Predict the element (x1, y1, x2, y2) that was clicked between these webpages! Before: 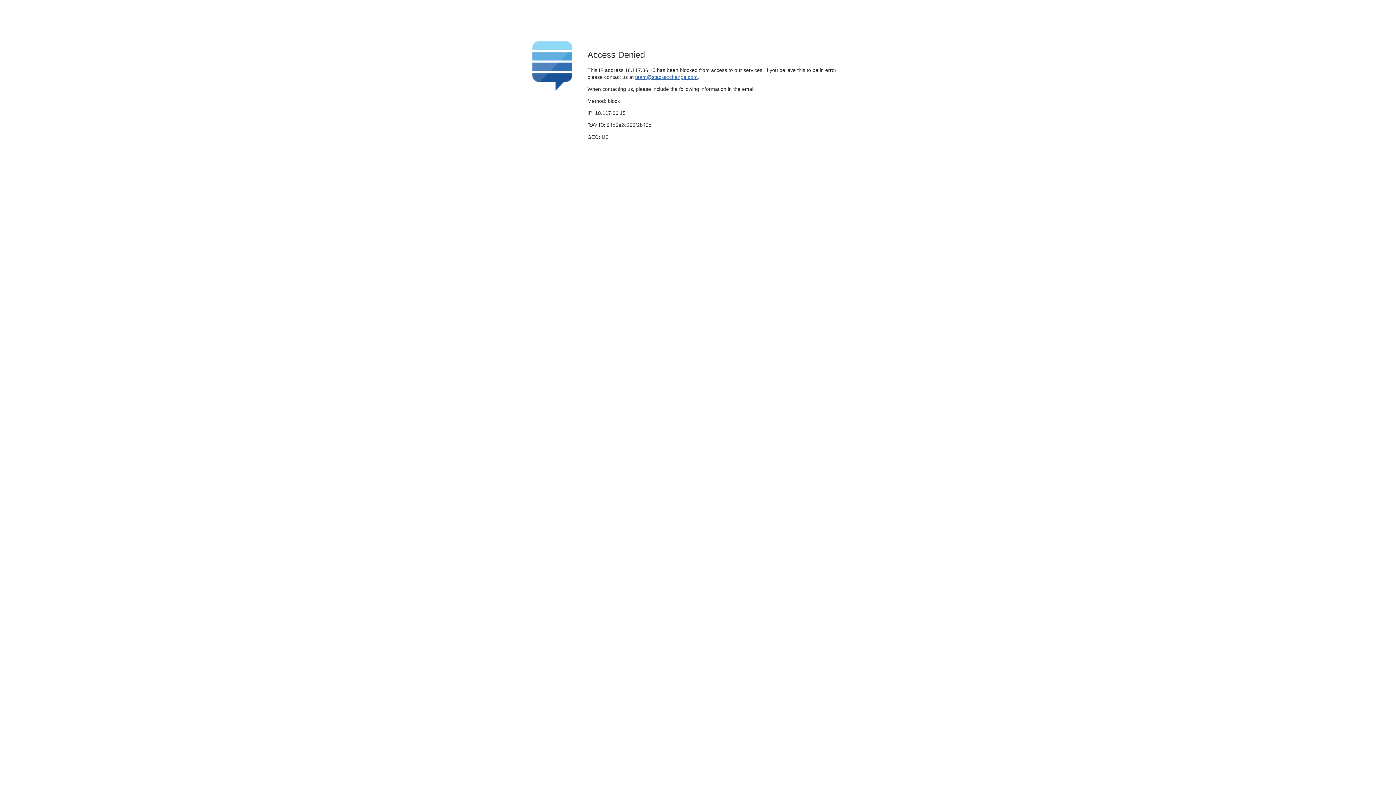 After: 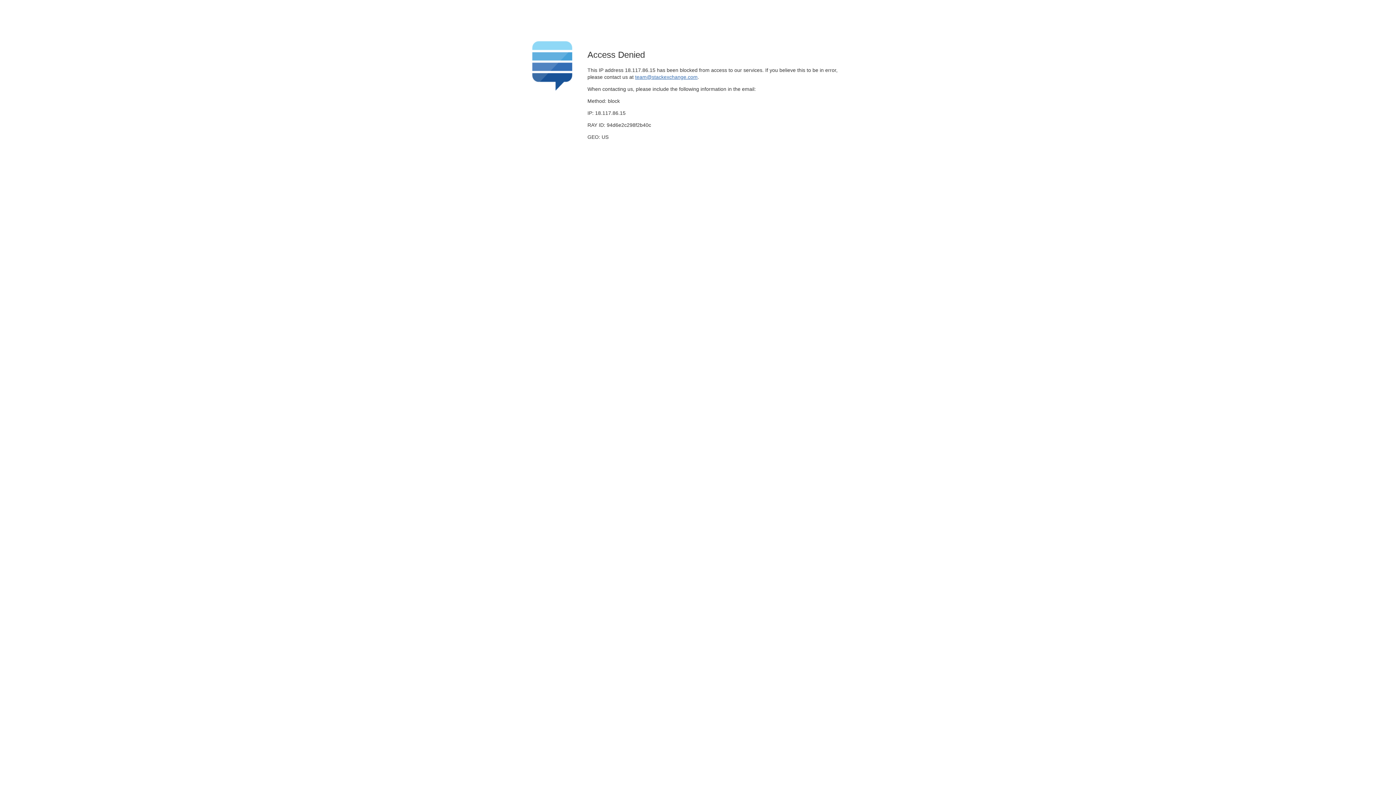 Action: bbox: (635, 74, 697, 79) label: team@stackexchange.com